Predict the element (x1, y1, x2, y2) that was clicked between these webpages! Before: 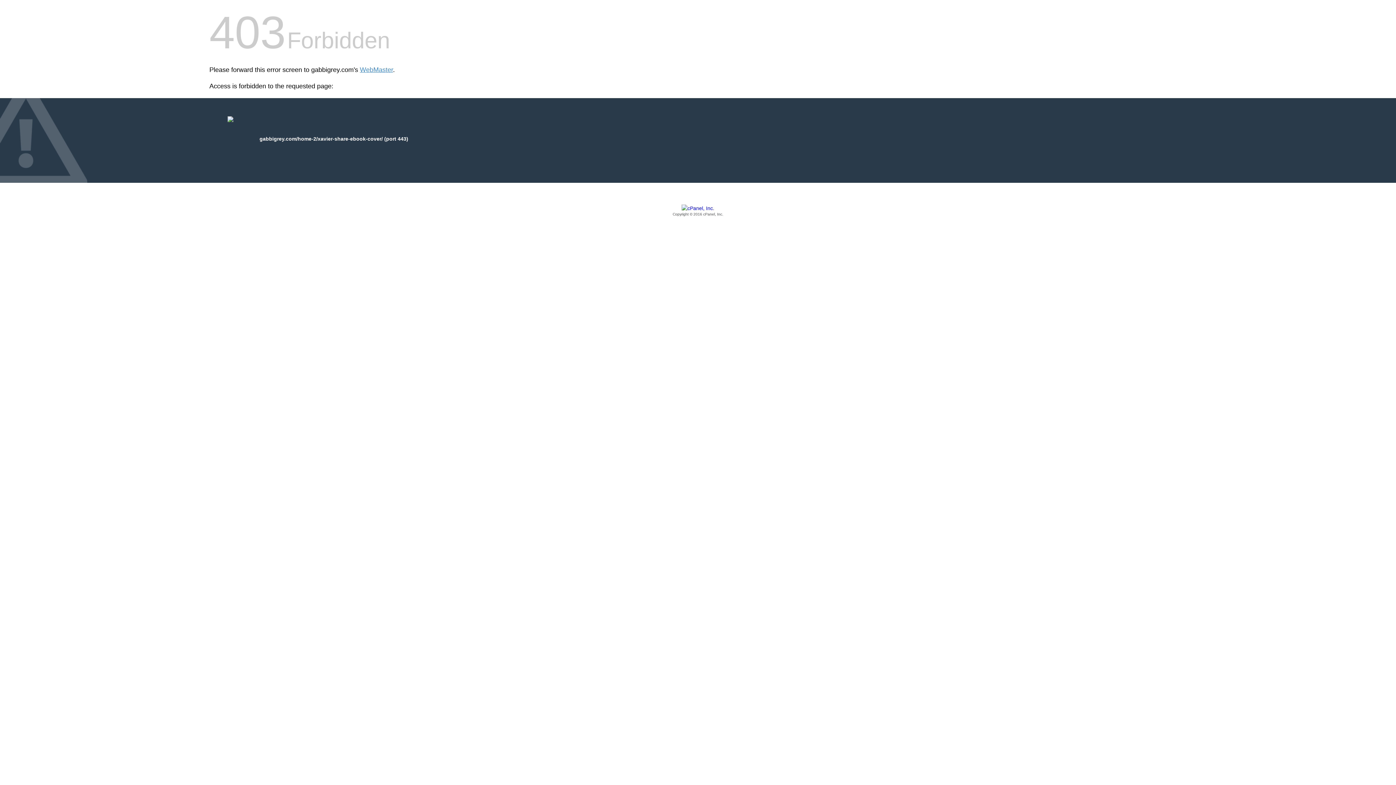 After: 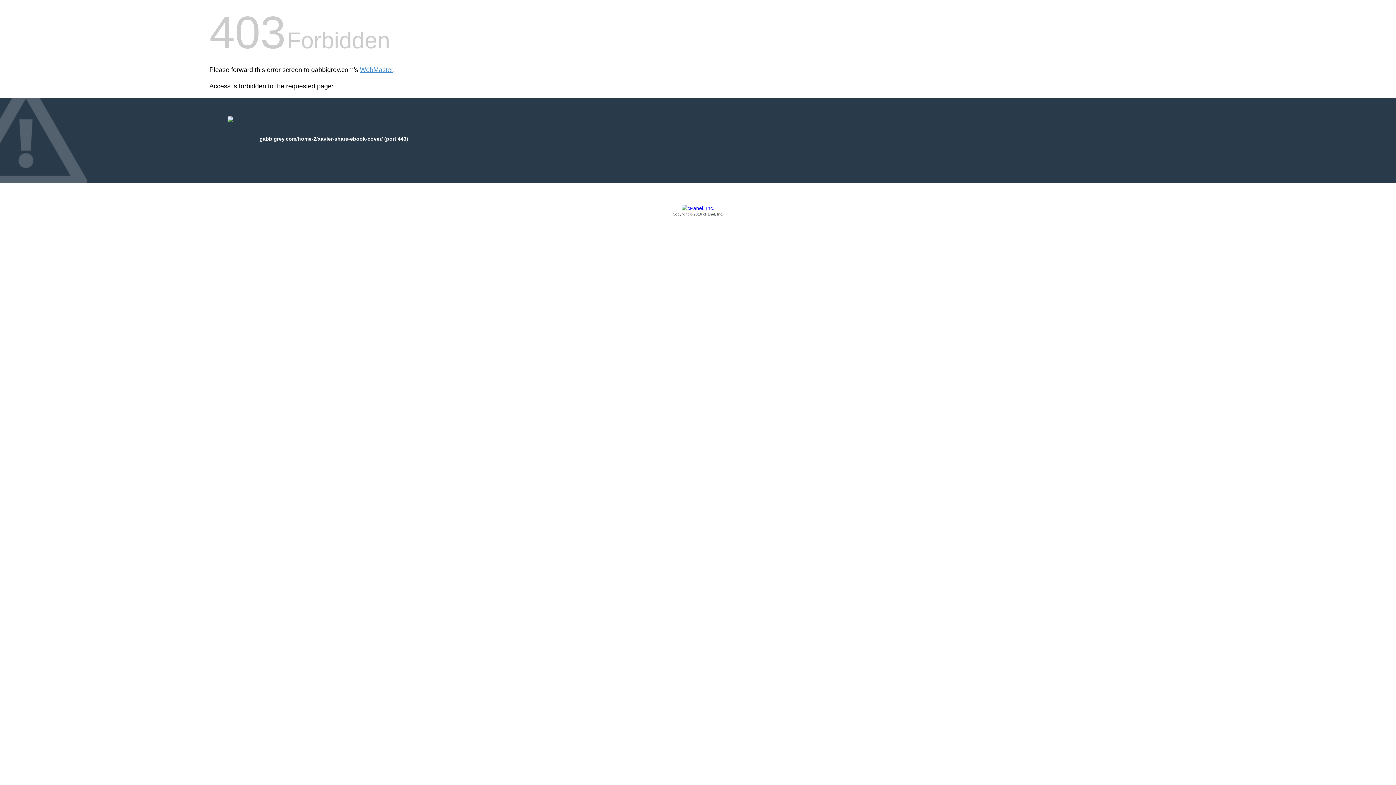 Action: bbox: (209, 205, 1186, 217) label: Copyright © 2016 cPanel, Inc.